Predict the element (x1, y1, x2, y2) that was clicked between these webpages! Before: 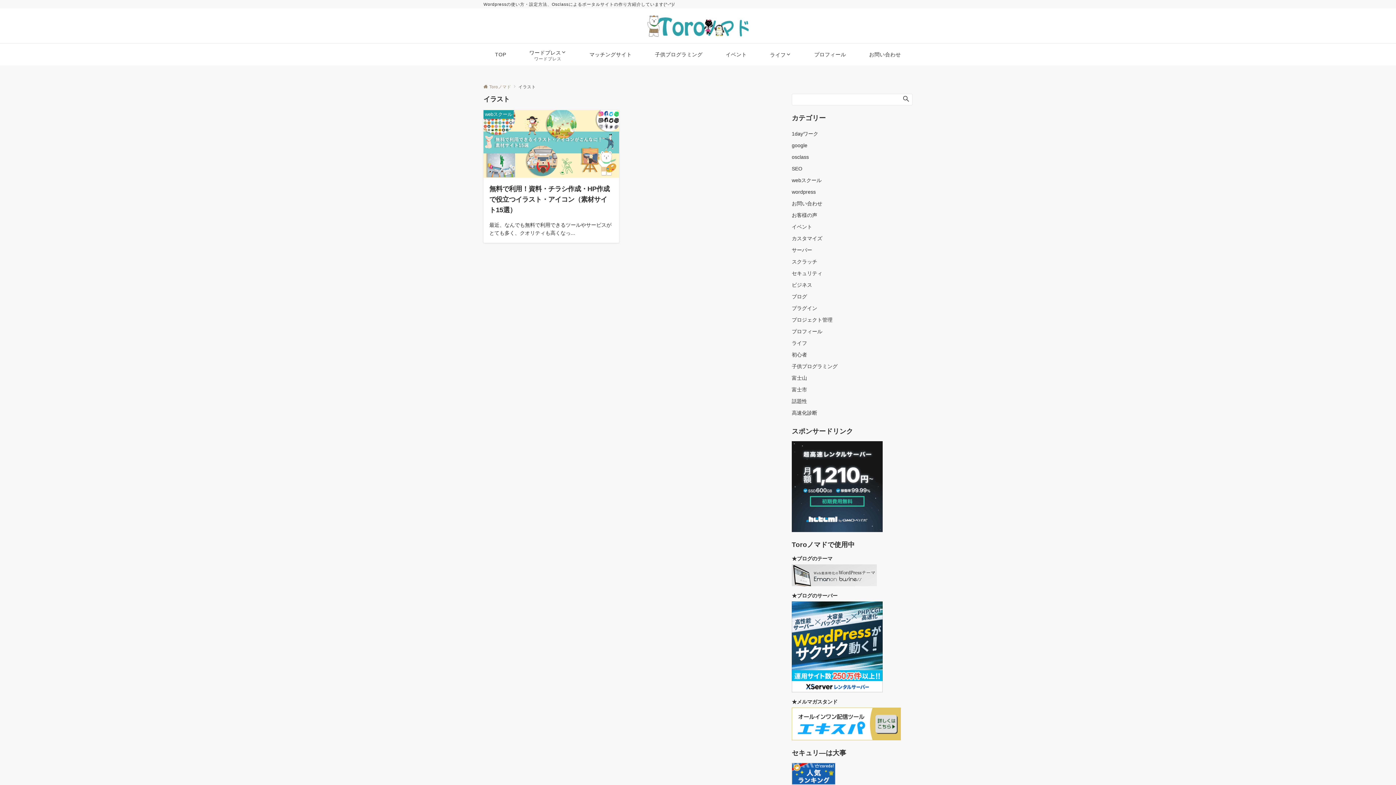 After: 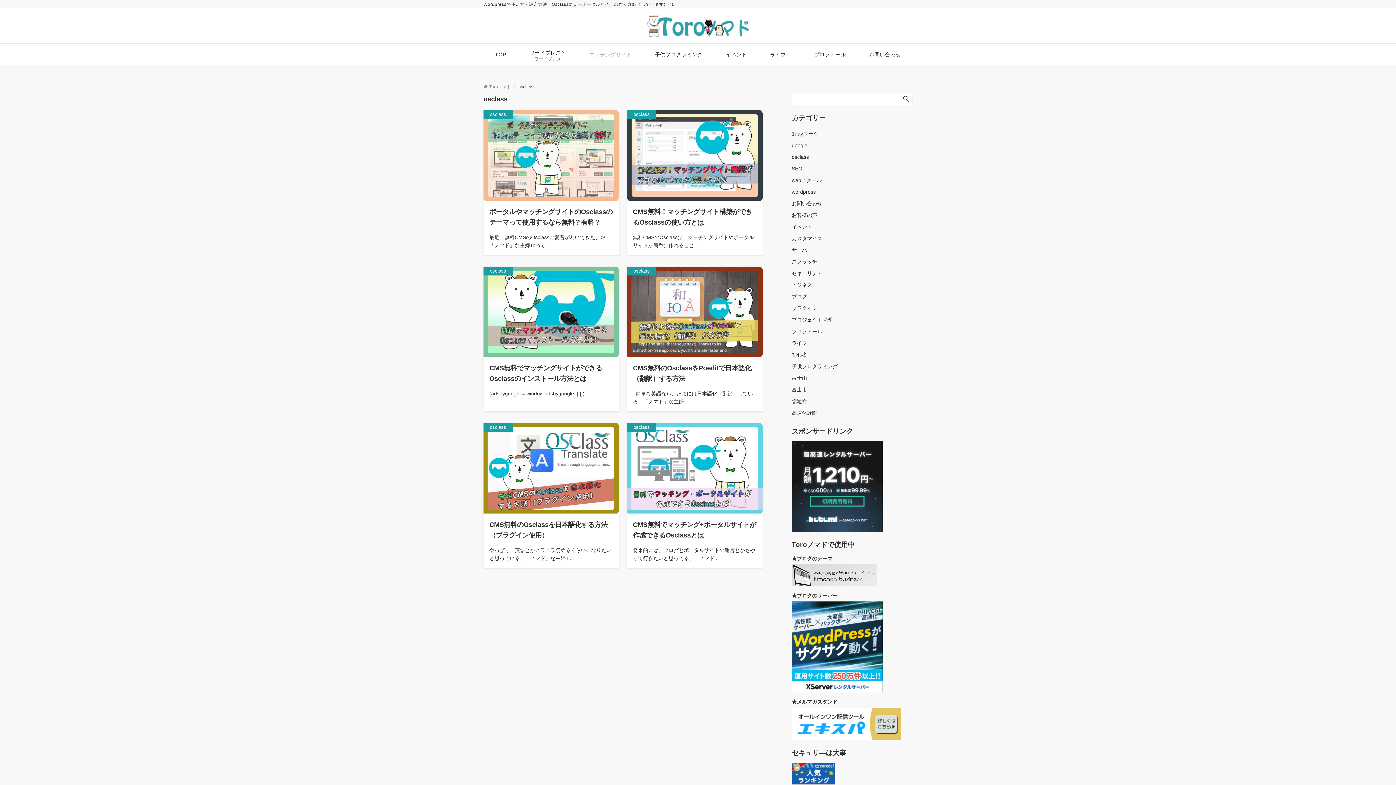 Action: label: マッチングサイト bbox: (580, 43, 640, 65)